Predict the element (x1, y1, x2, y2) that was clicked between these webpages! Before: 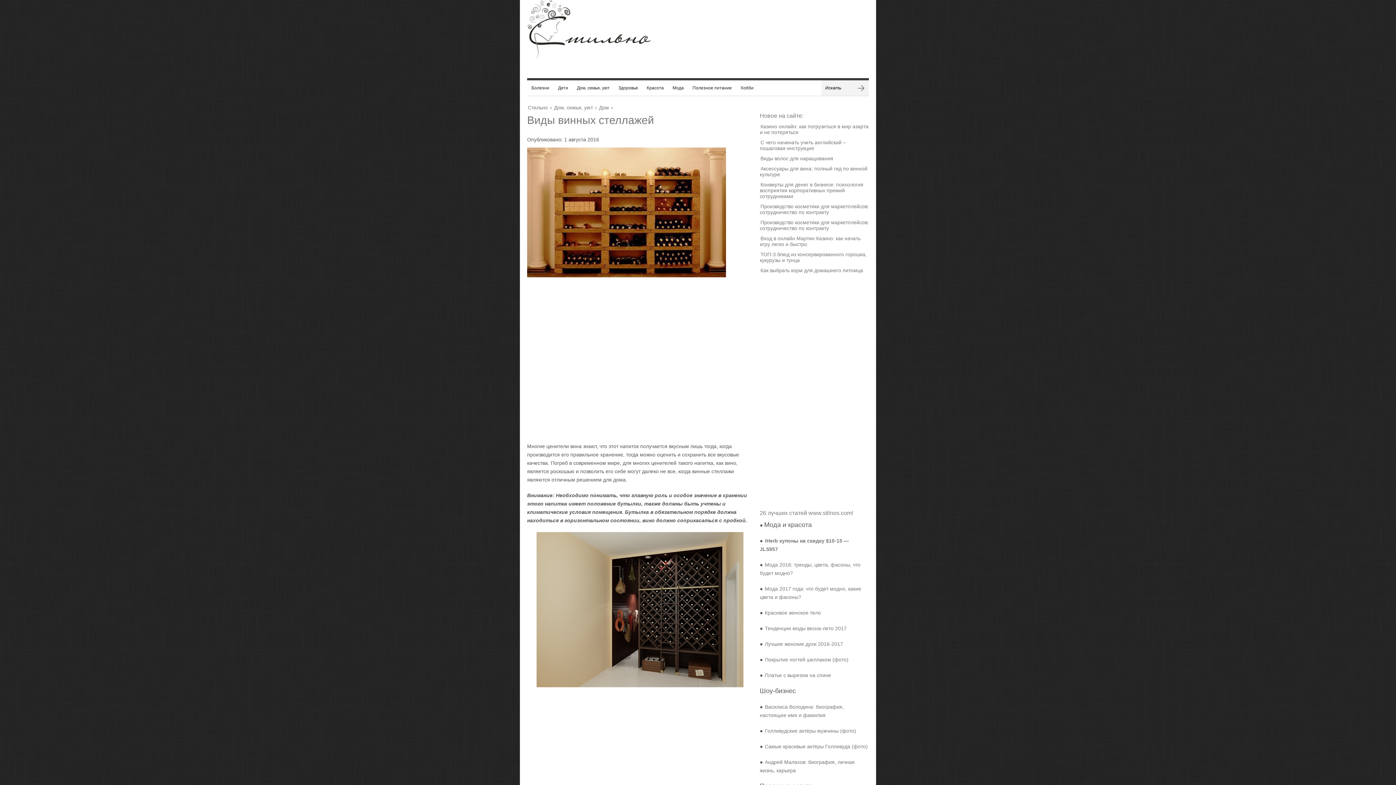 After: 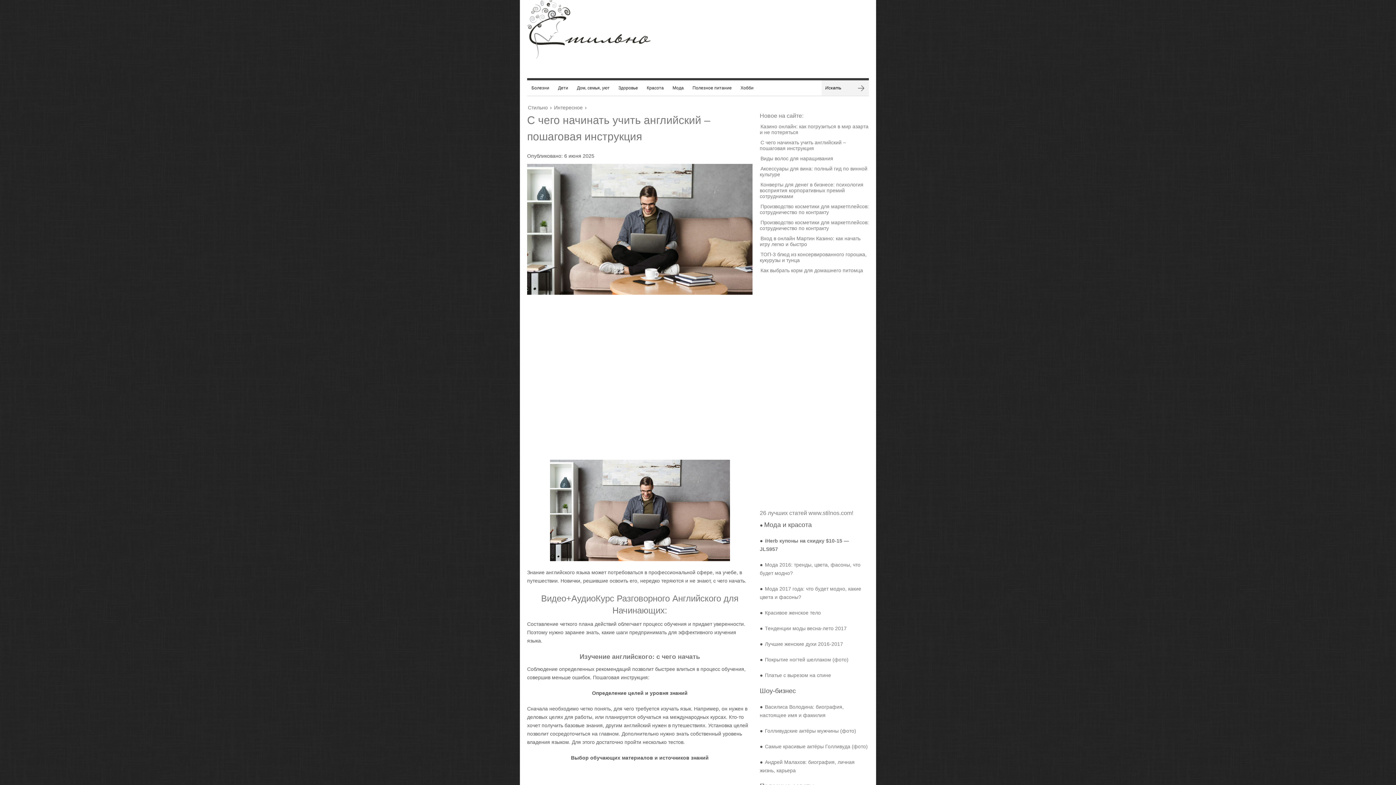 Action: label: С чего начинать учить английский – пошаговая инструкция bbox: (760, 138, 846, 152)